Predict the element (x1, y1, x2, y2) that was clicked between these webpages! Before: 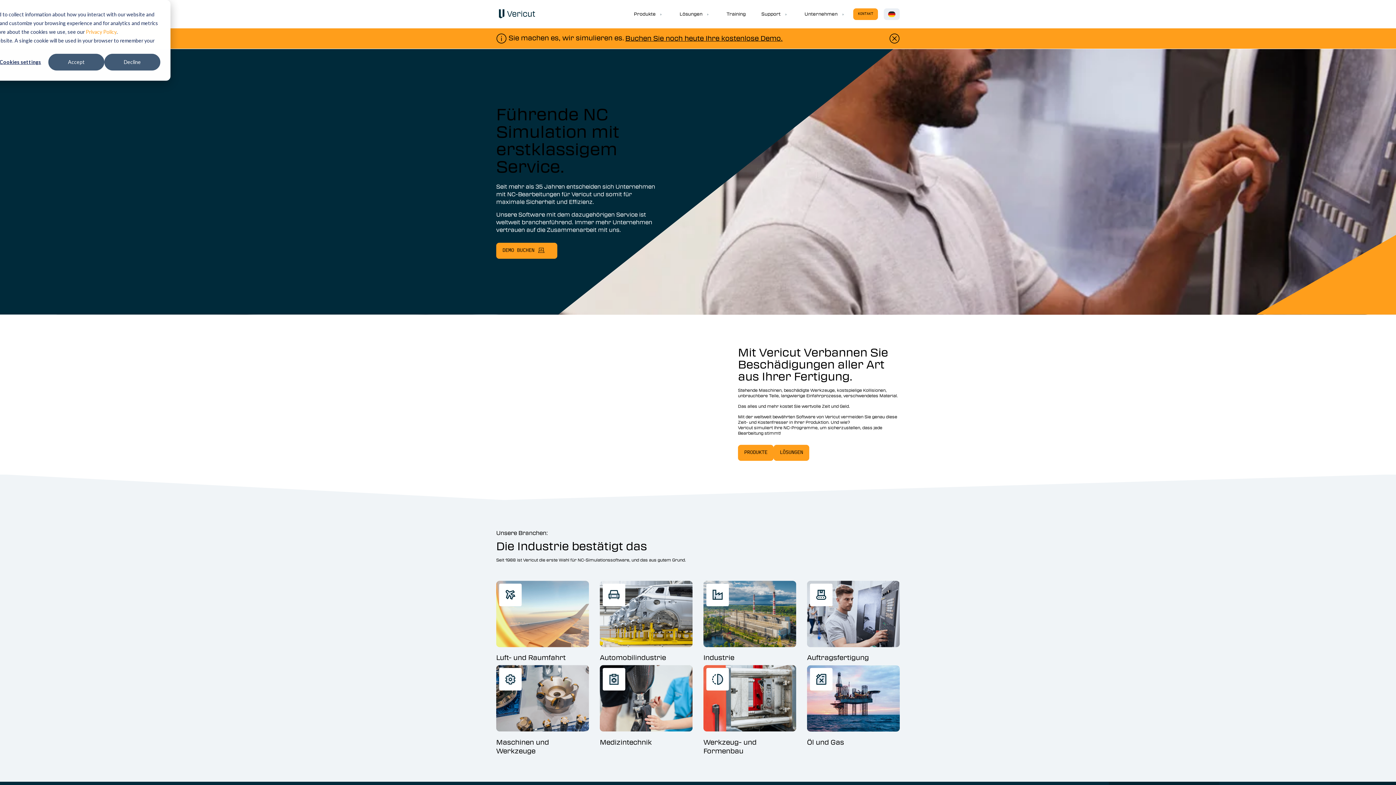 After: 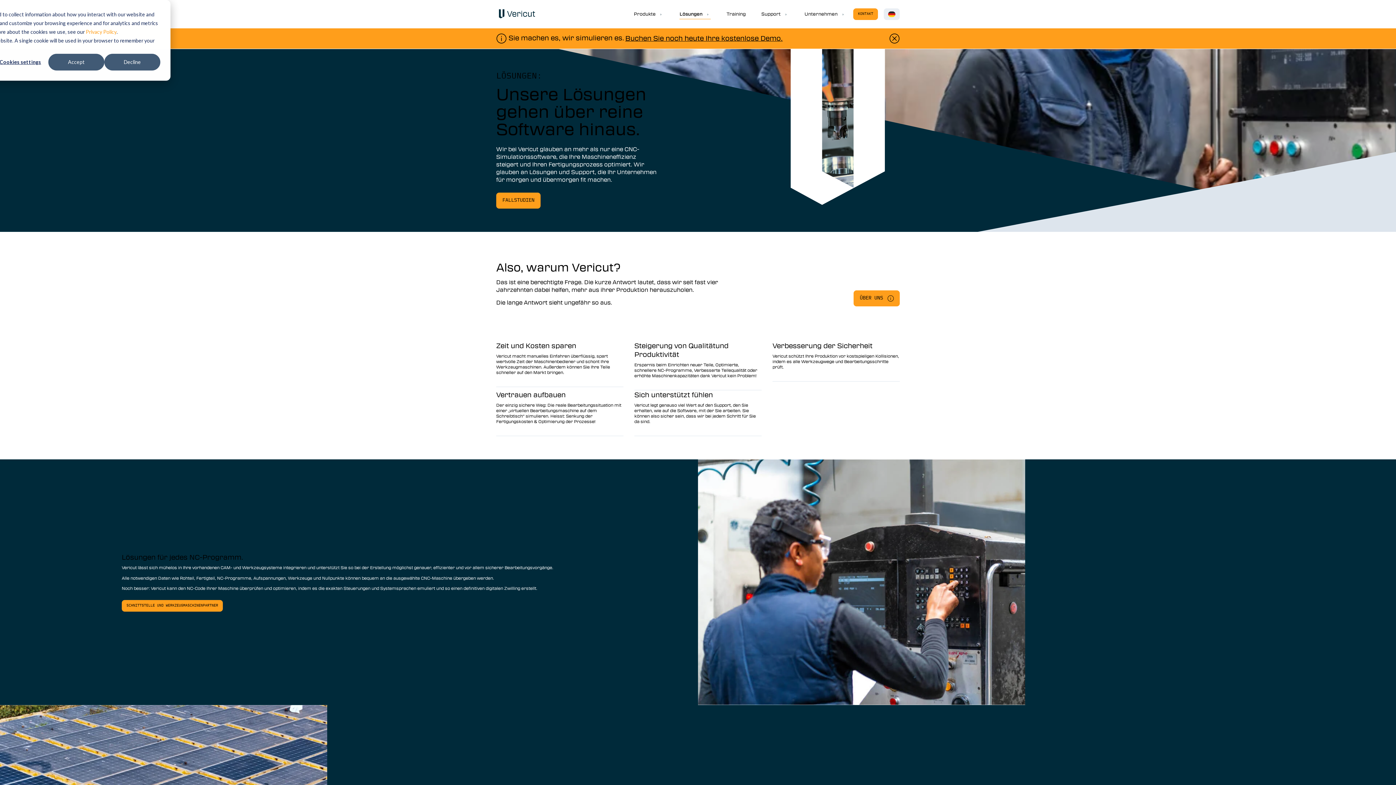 Action: label: LÖSUNGEN bbox: (773, 444, 809, 460)